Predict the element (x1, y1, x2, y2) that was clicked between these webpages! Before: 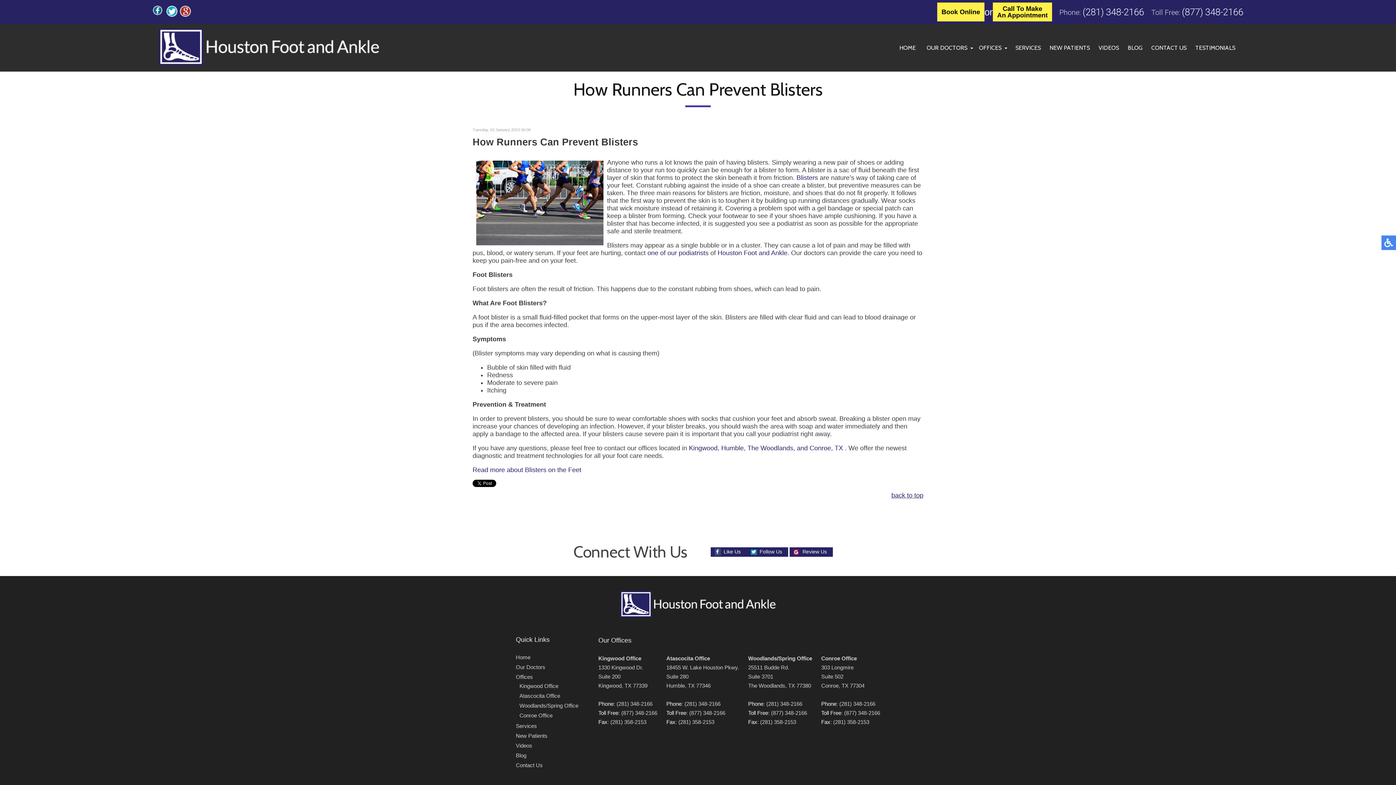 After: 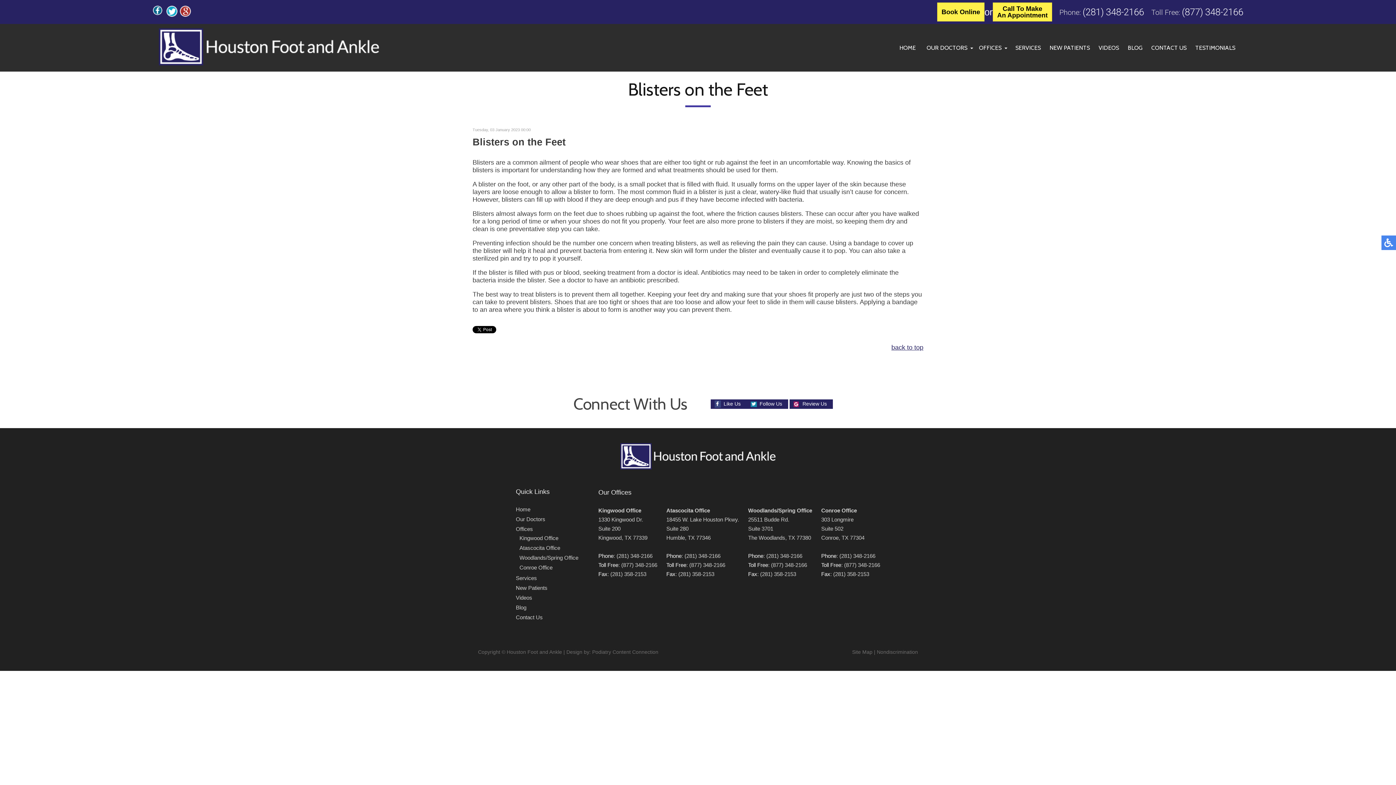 Action: bbox: (472, 466, 581, 473) label: Read more about Blisters on the Feet